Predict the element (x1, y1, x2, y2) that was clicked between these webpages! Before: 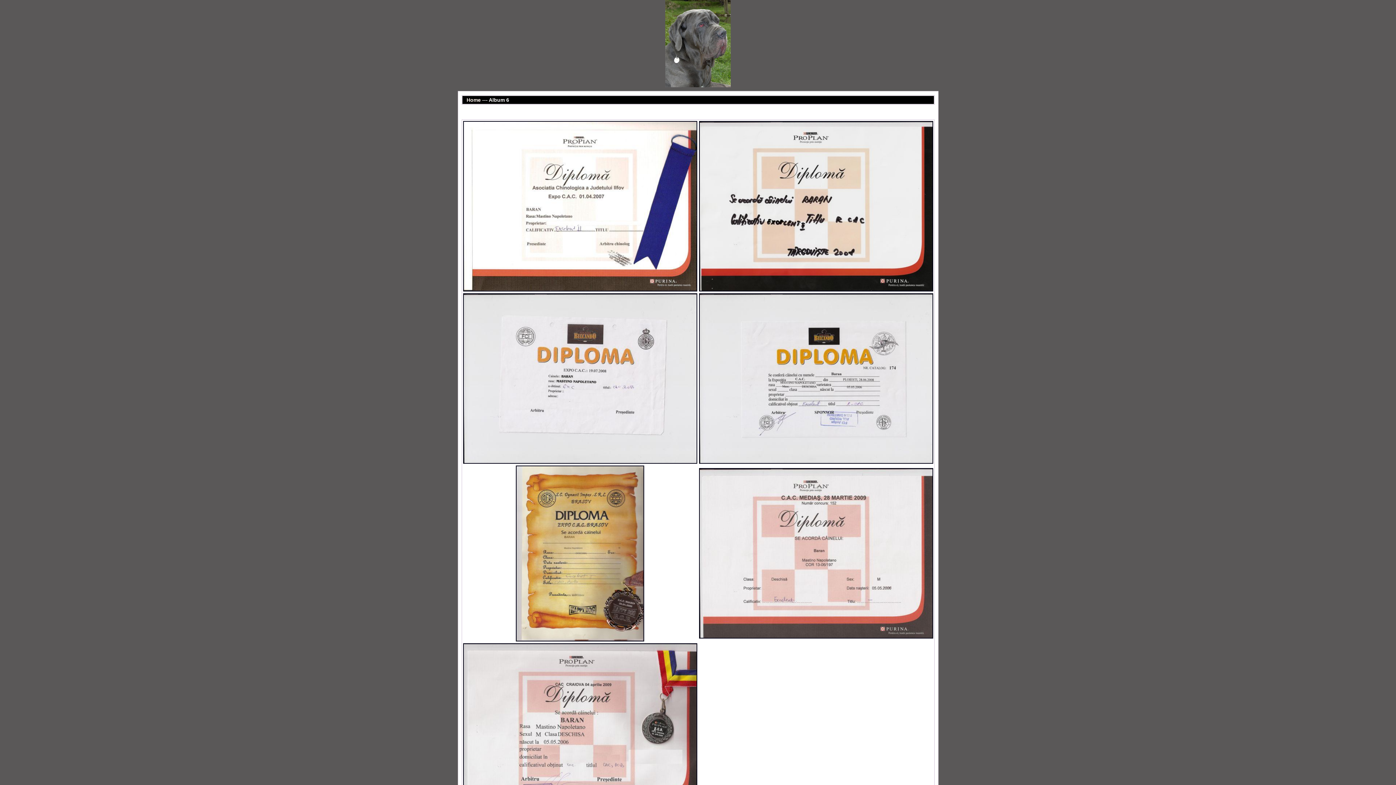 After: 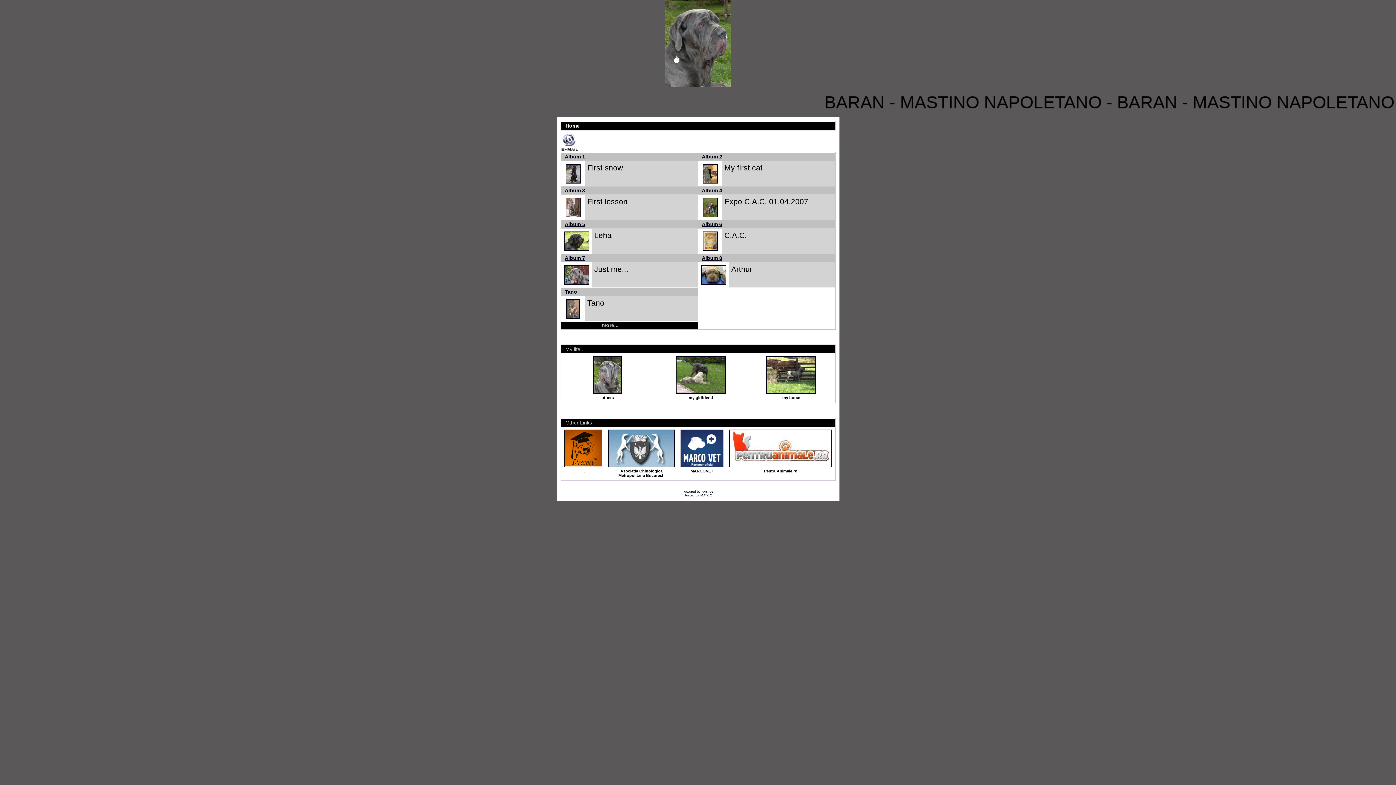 Action: label: Home bbox: (466, 97, 480, 102)